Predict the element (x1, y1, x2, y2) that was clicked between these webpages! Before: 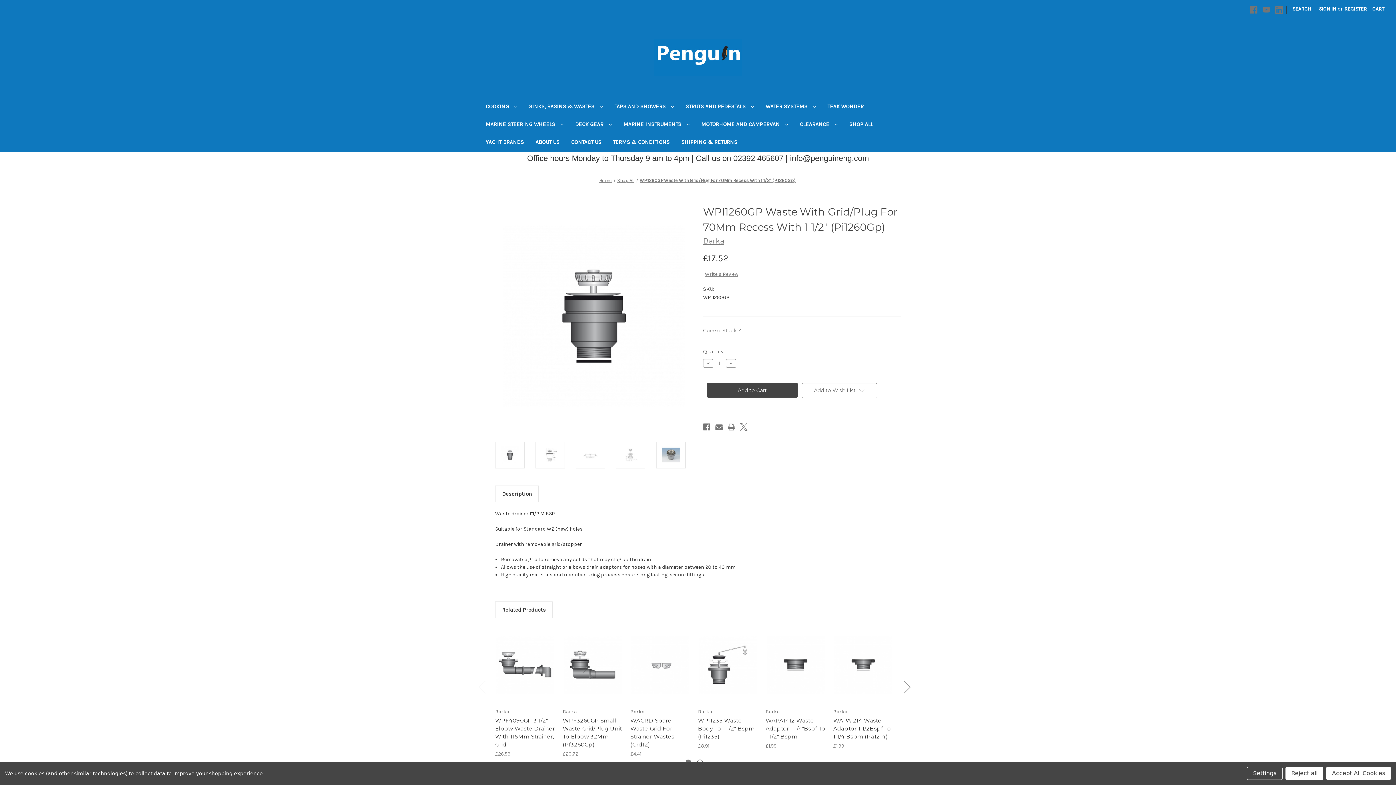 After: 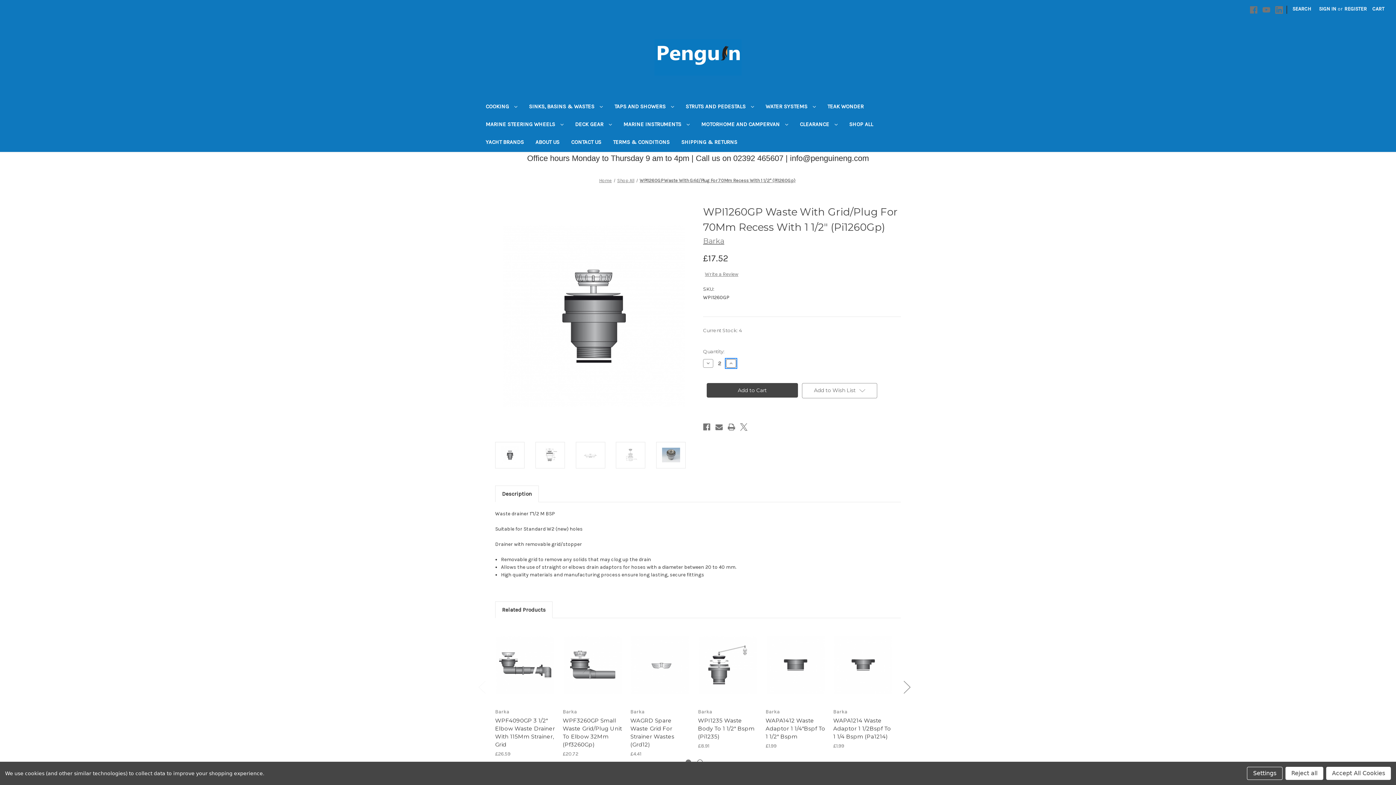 Action: bbox: (726, 359, 736, 368) label: Increase Quantity of WPI1260GP Waste With Grid/Plug For 70Mm Recess With 1 1/2" (Pi1260Gp)